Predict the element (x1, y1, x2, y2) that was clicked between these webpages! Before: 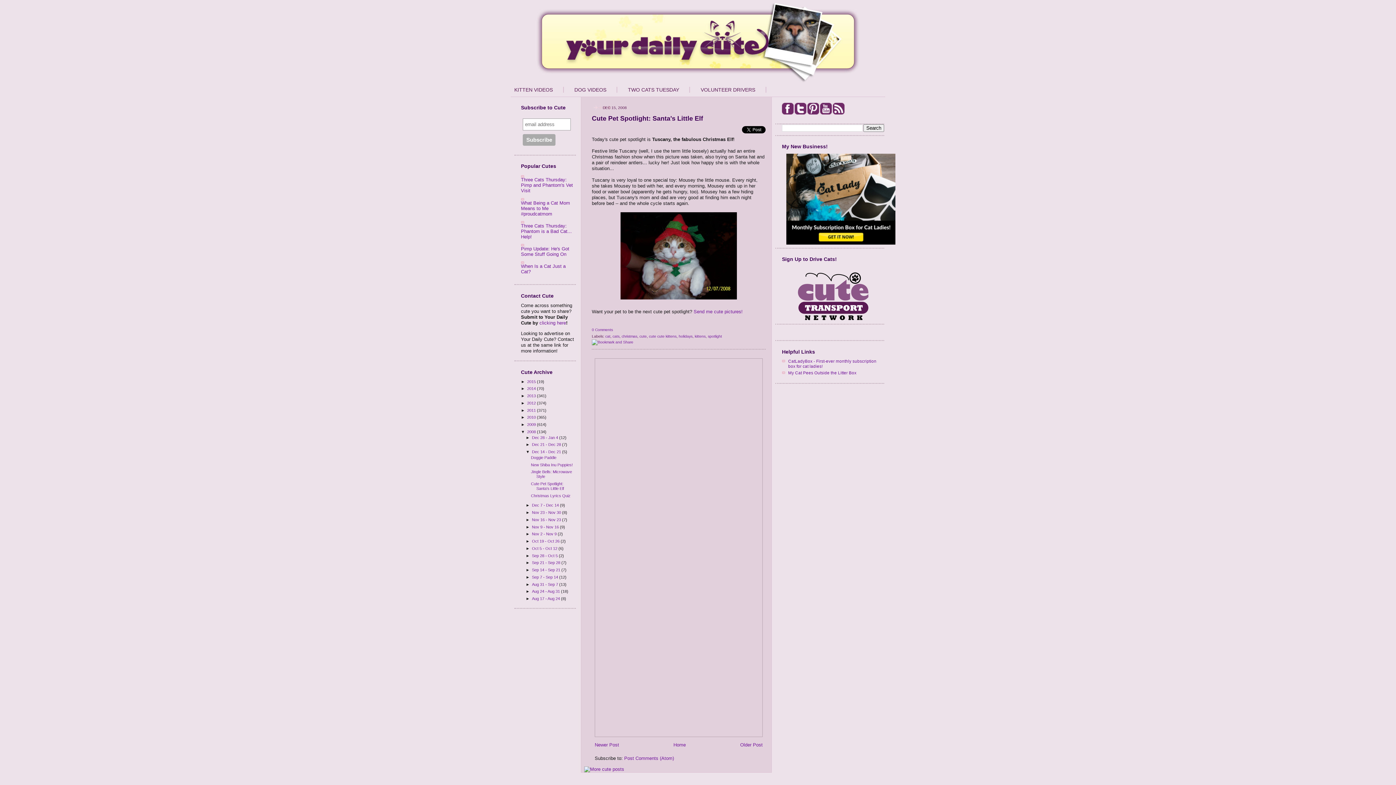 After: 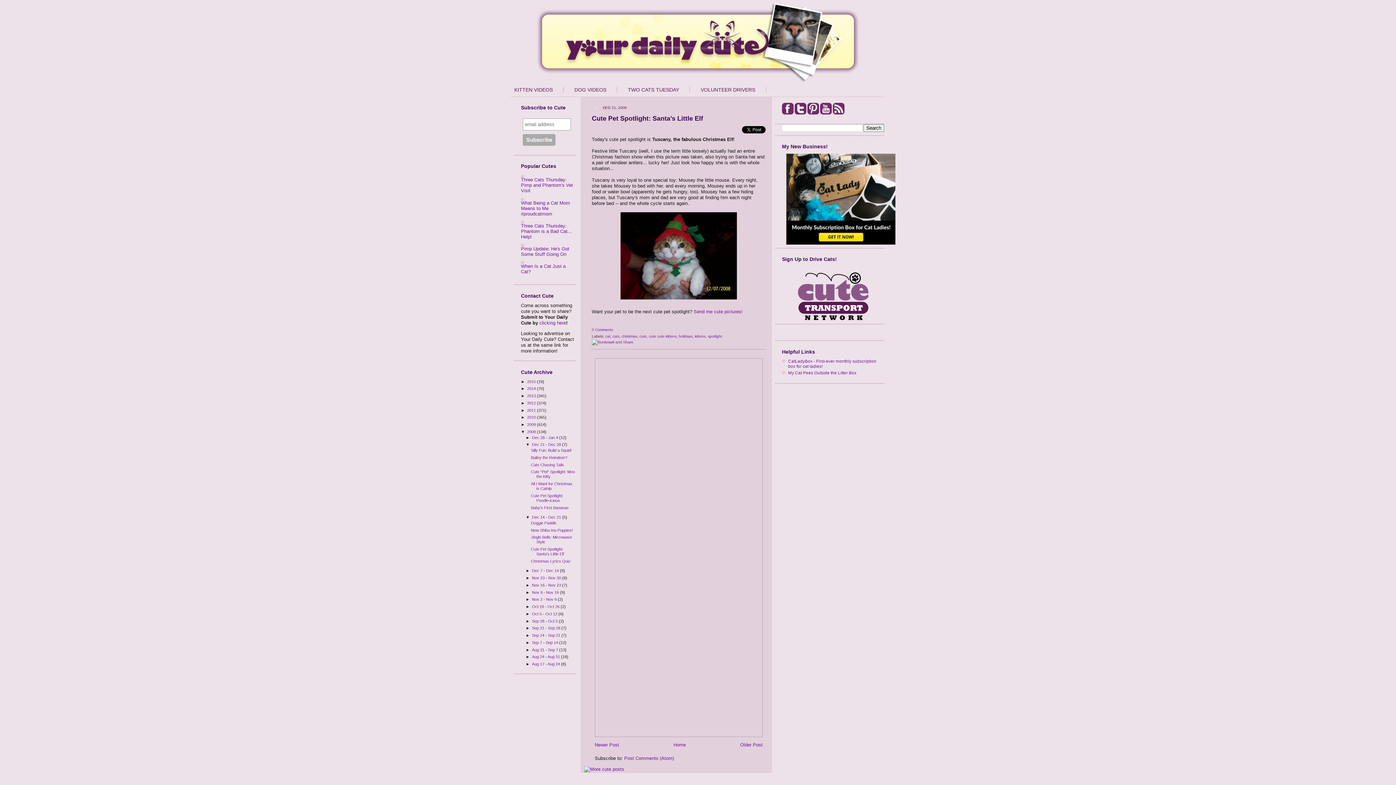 Action: label: ►   bbox: (525, 442, 532, 447)